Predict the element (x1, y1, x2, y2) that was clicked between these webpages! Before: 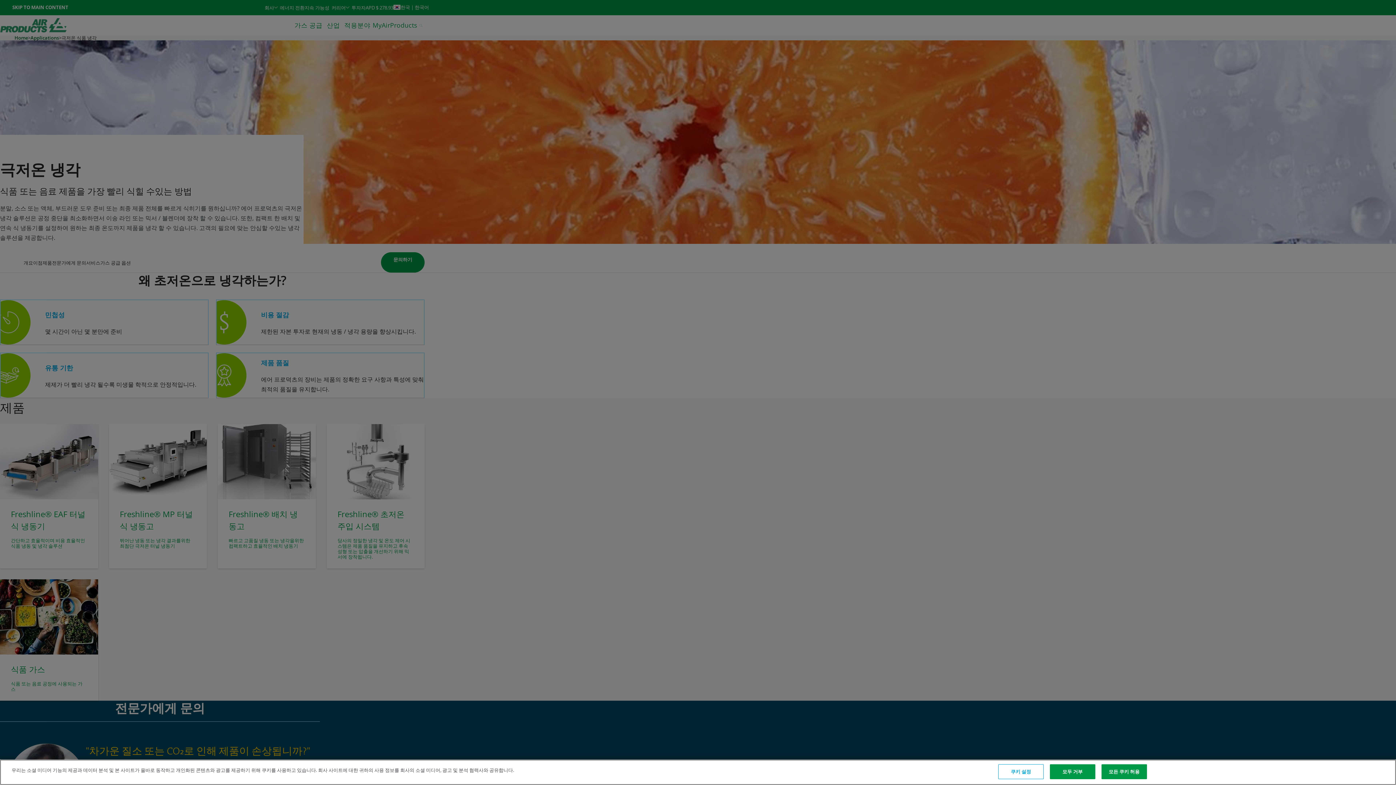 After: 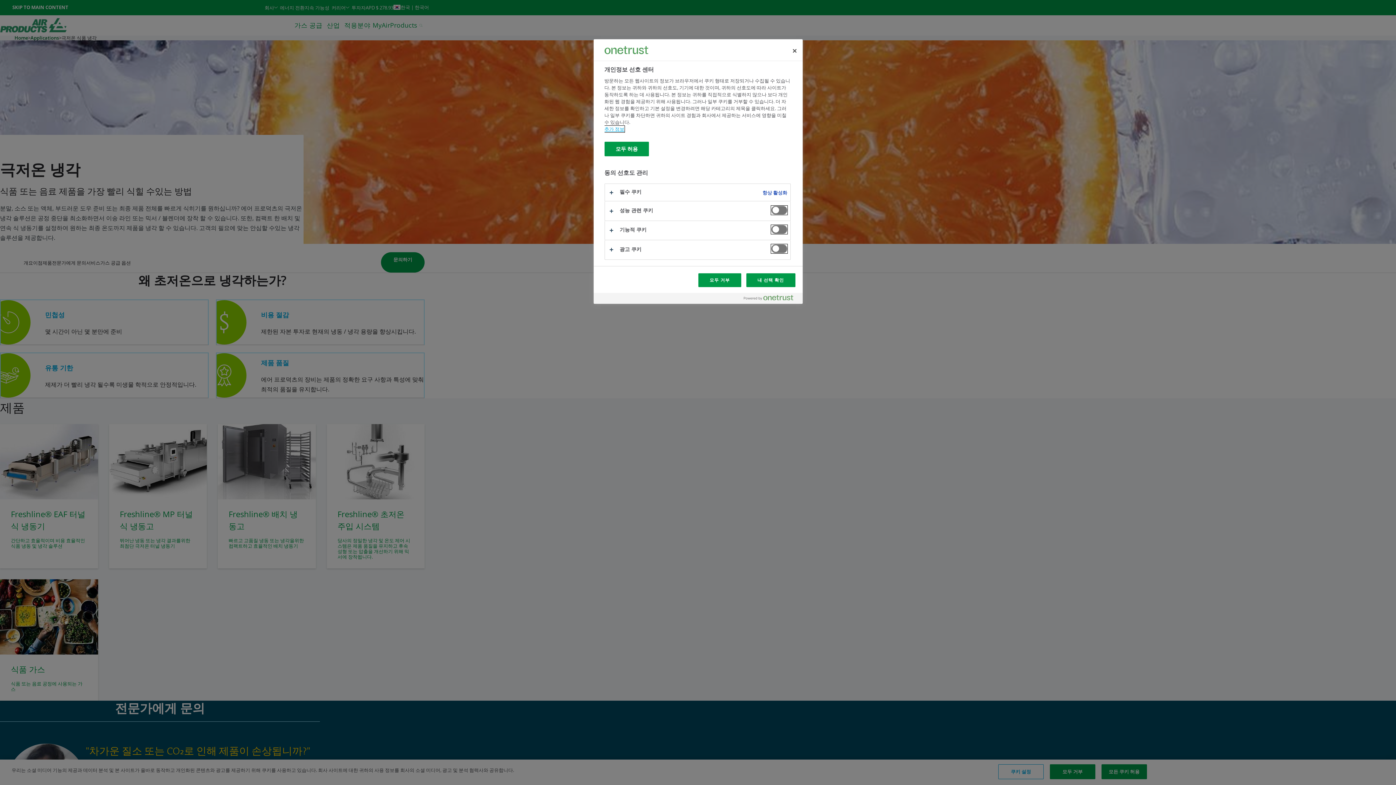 Action: label: 쿠키 설정 bbox: (998, 764, 1043, 779)